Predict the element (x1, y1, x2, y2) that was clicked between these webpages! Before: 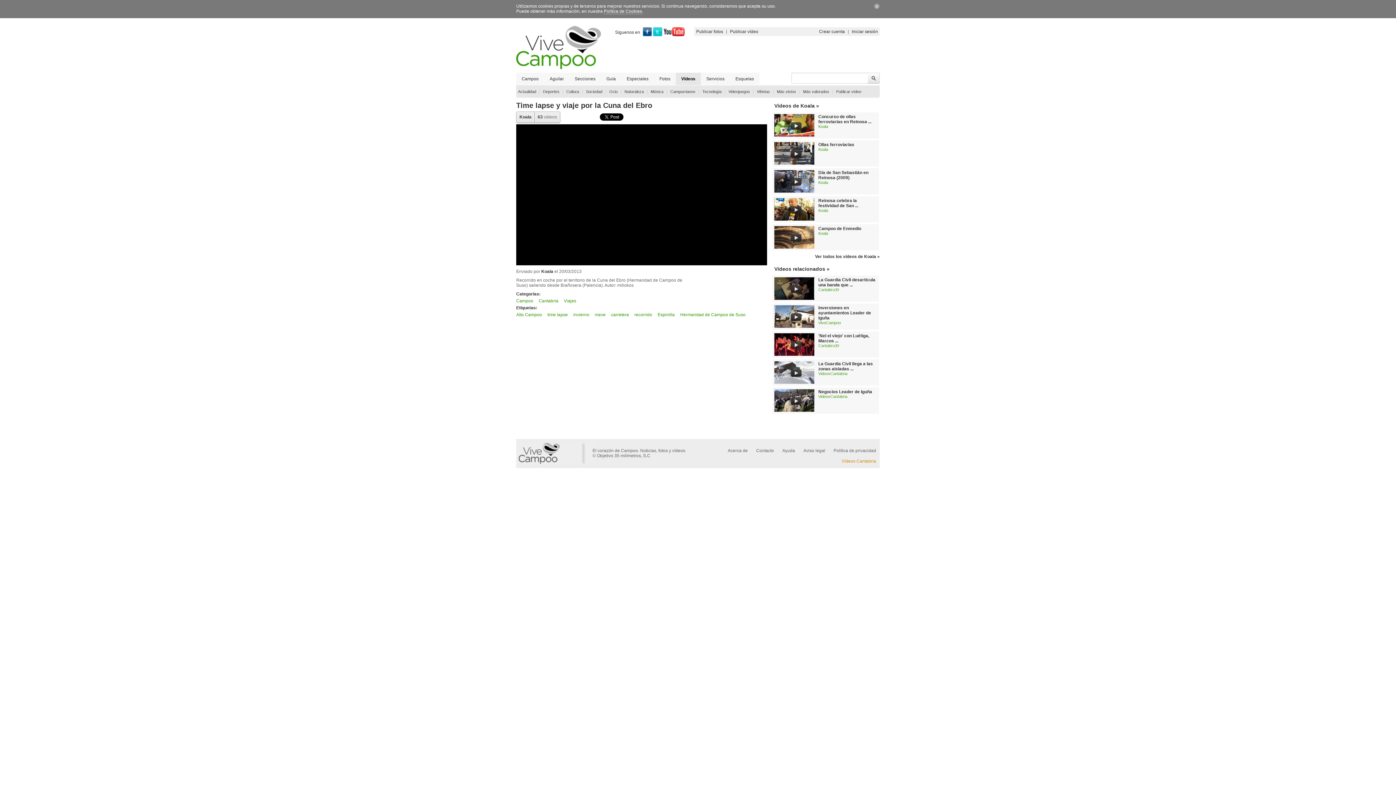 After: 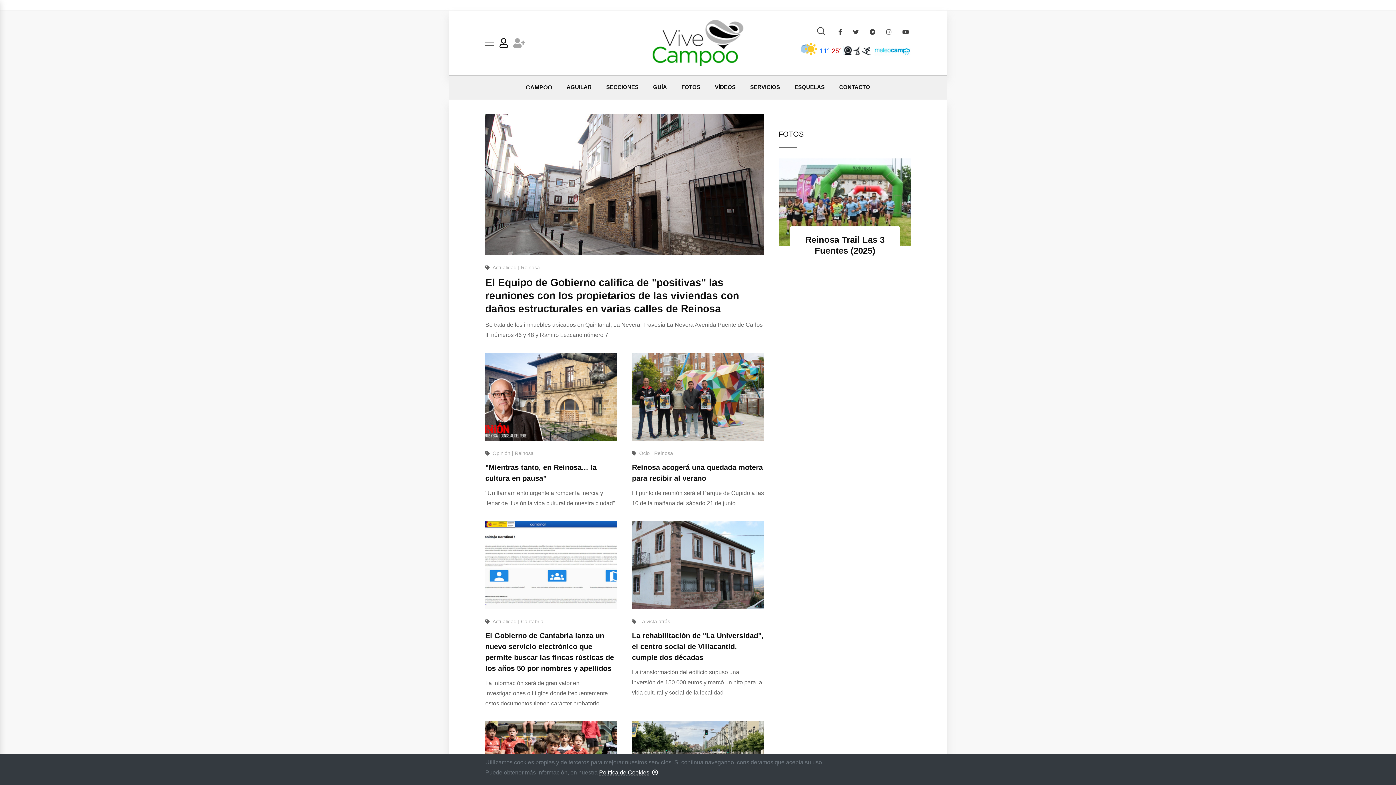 Action: bbox: (516, 460, 596, 465)